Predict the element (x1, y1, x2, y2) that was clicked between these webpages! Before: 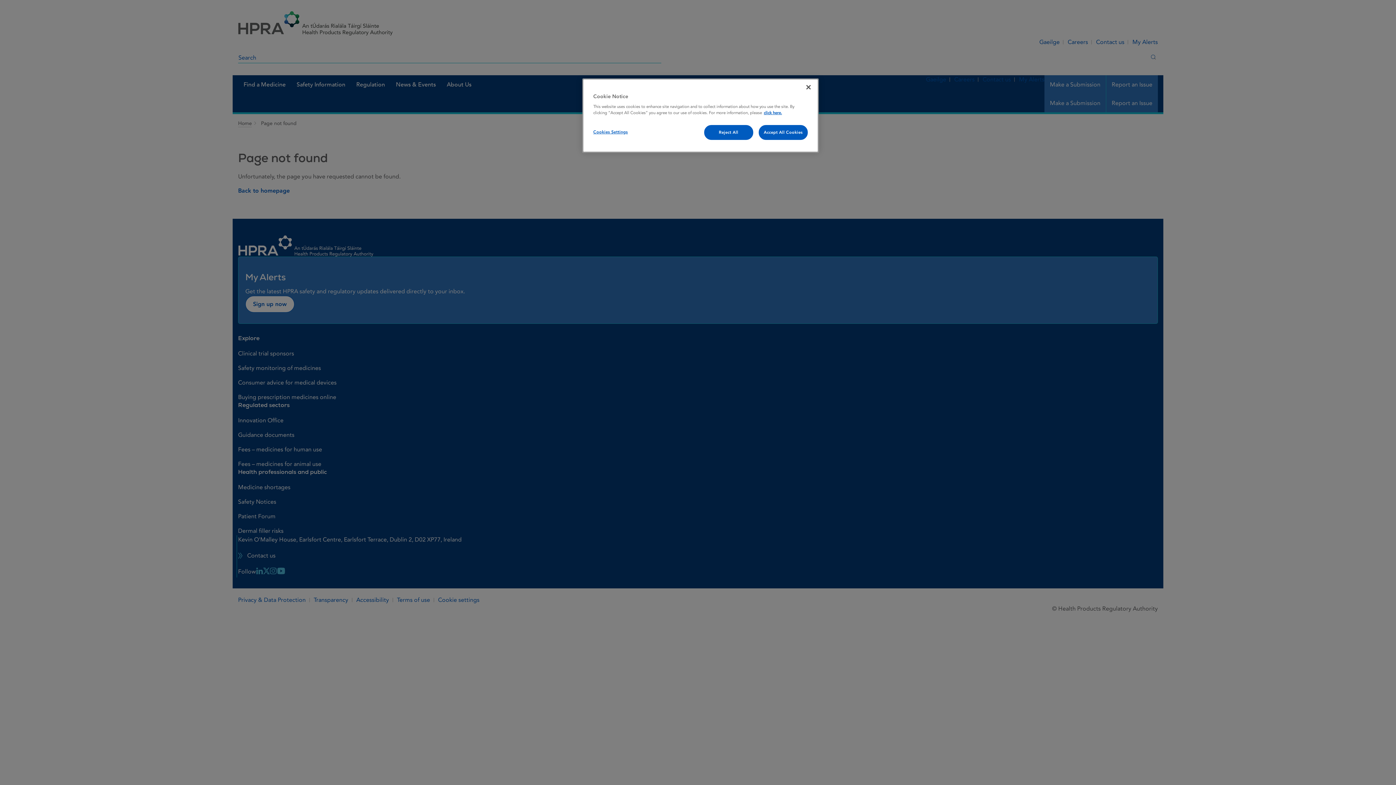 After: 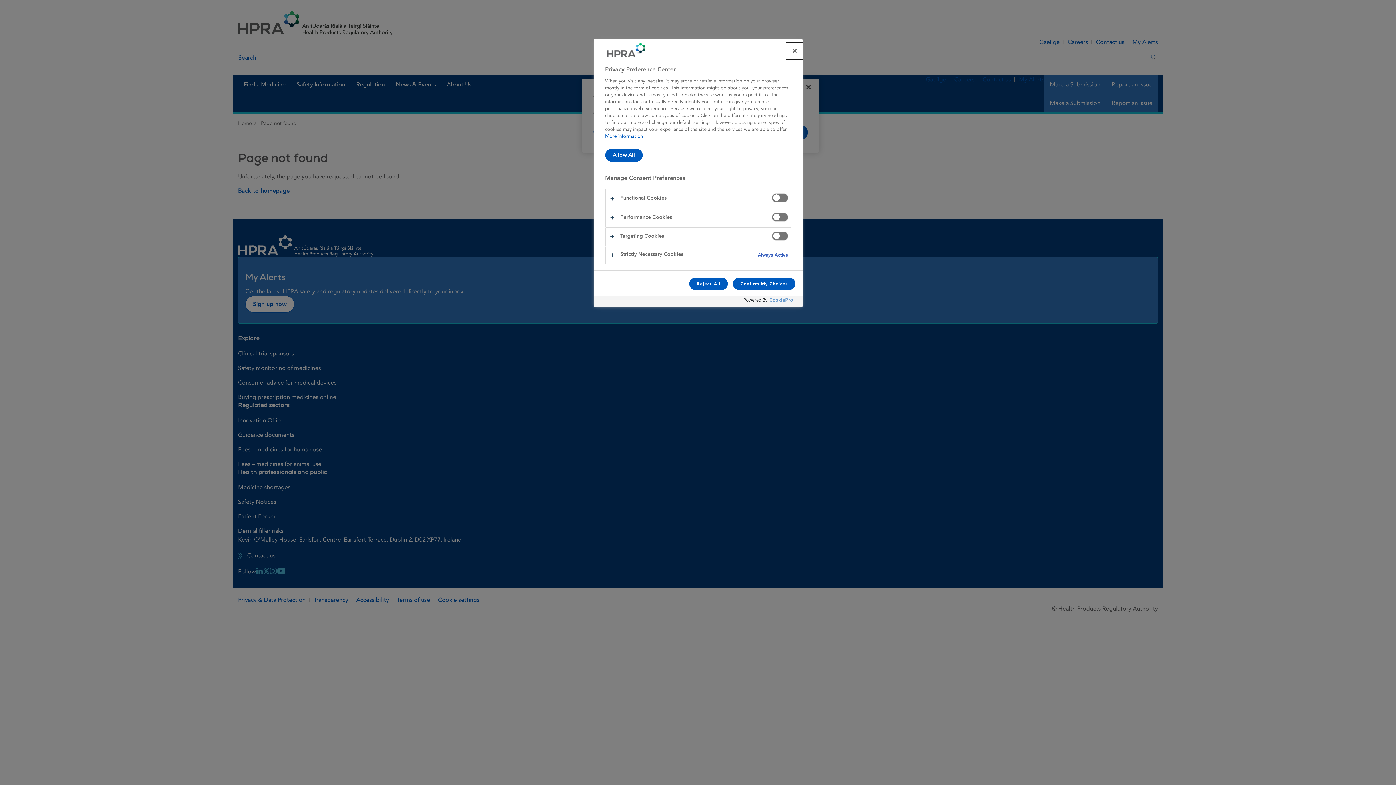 Action: bbox: (593, 125, 642, 139) label: Cookies Settings